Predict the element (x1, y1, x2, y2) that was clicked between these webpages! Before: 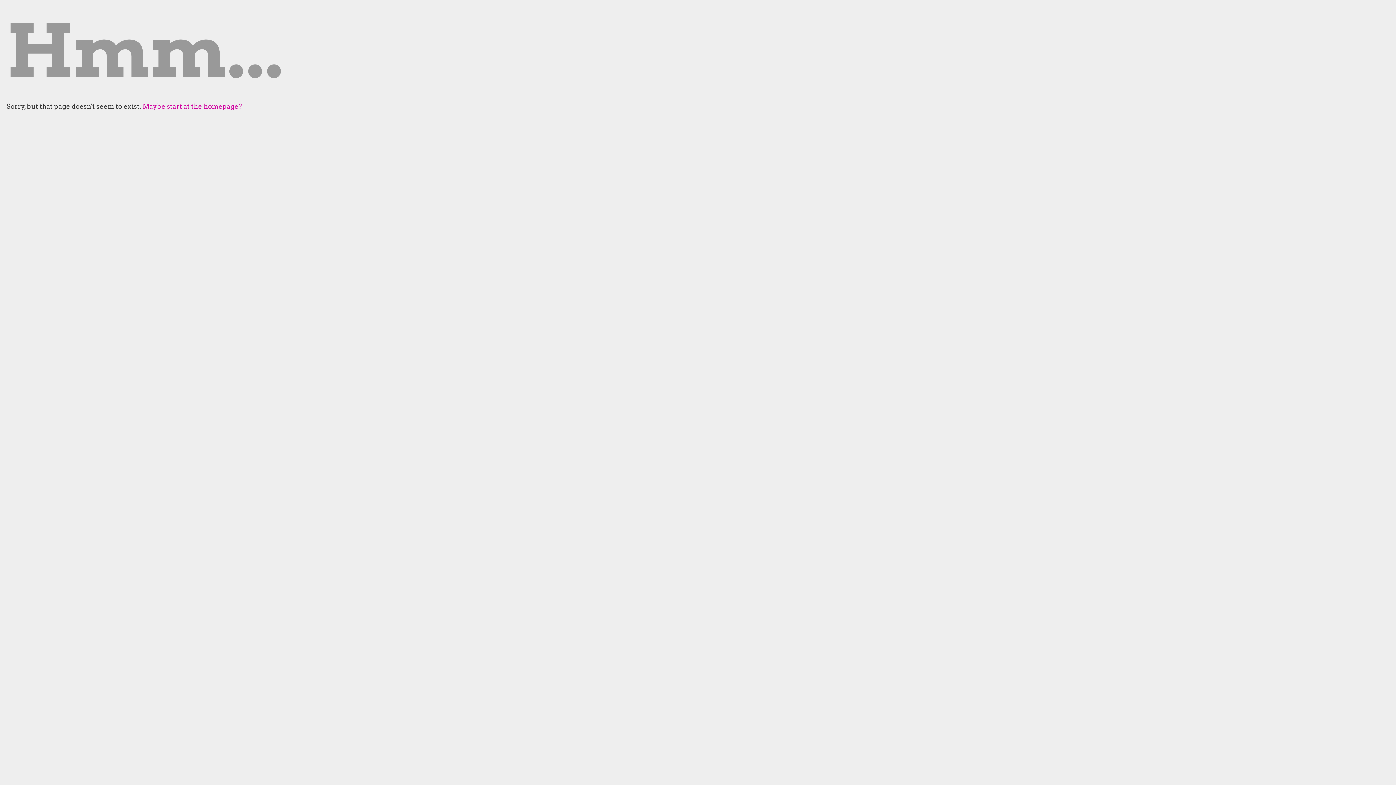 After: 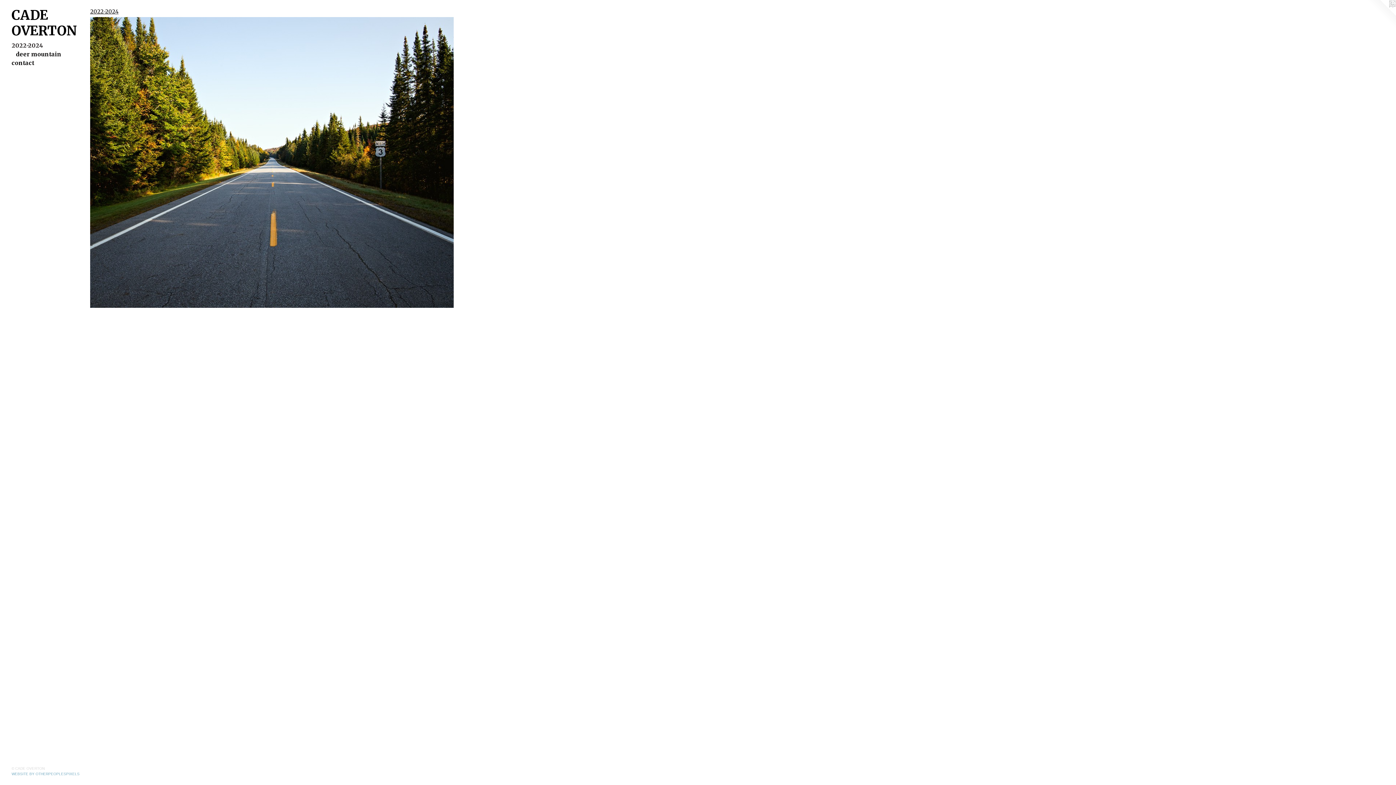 Action: label: Maybe start at the homepage? bbox: (142, 102, 242, 110)